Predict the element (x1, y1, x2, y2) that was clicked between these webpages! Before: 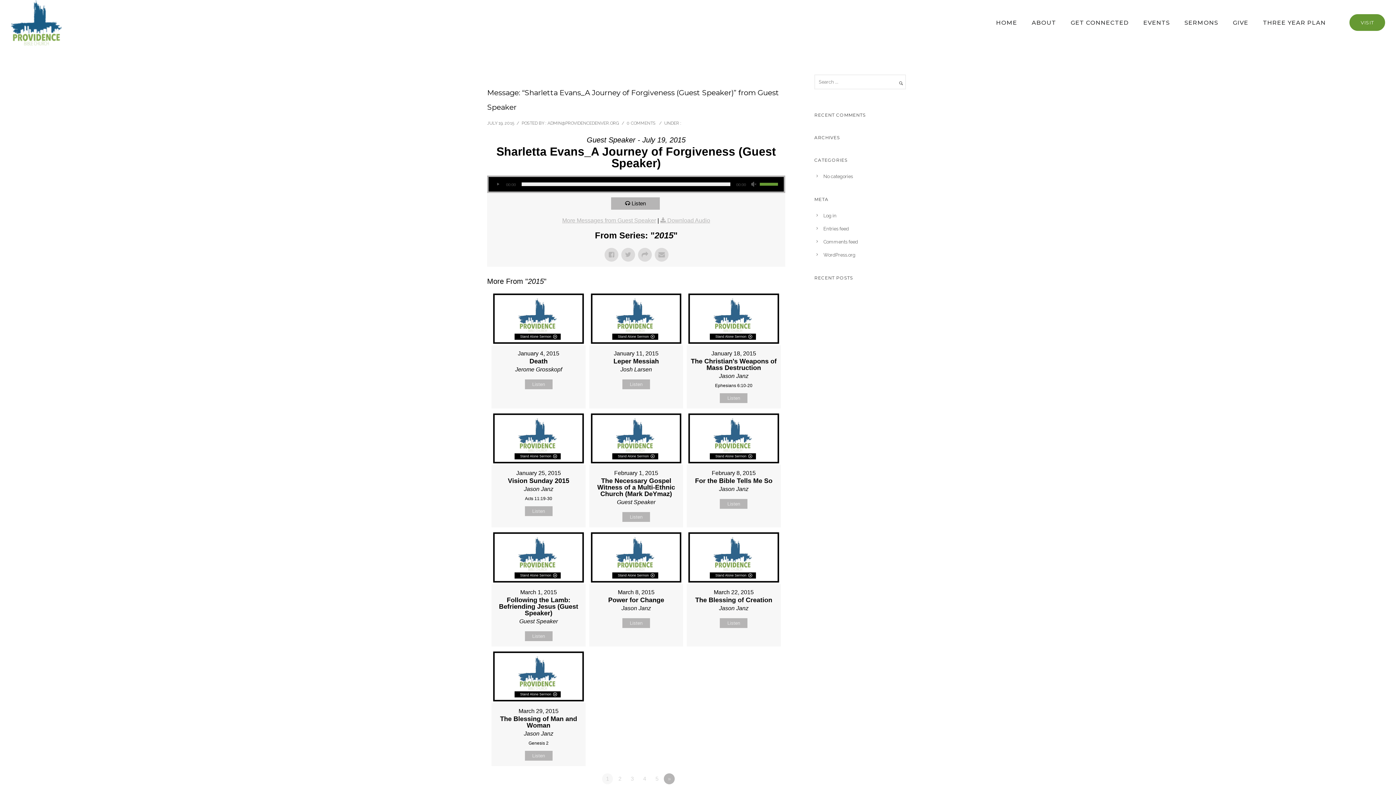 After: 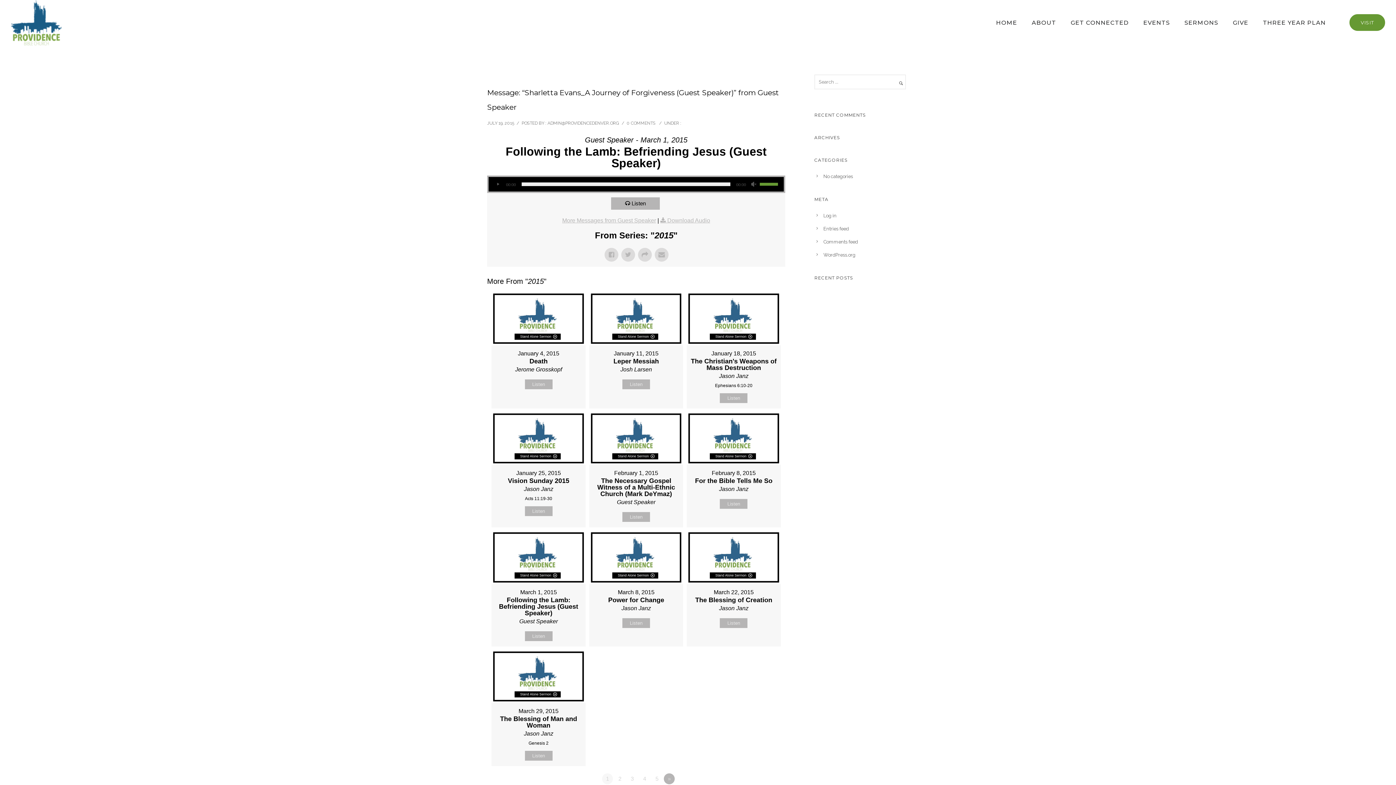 Action: bbox: (524, 631, 552, 641) label: Listen